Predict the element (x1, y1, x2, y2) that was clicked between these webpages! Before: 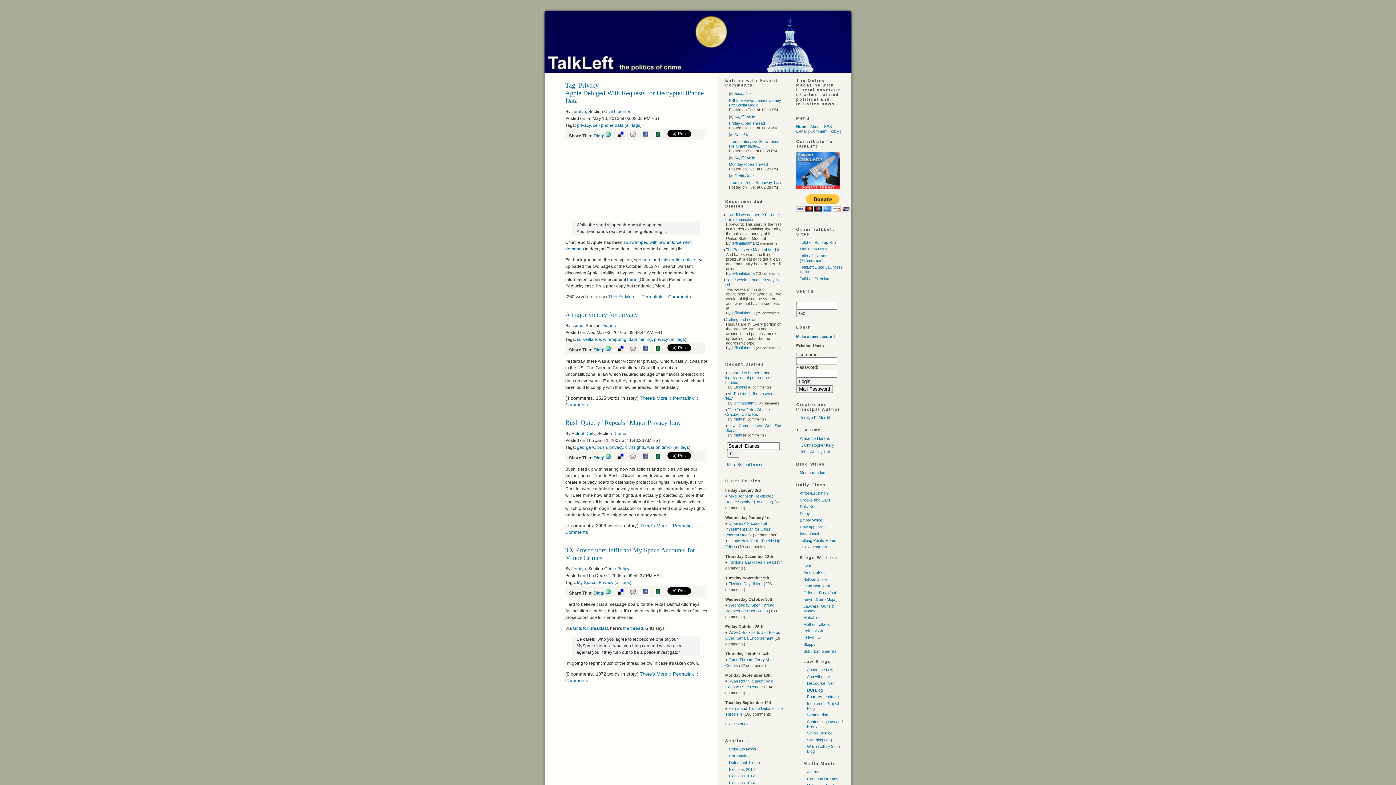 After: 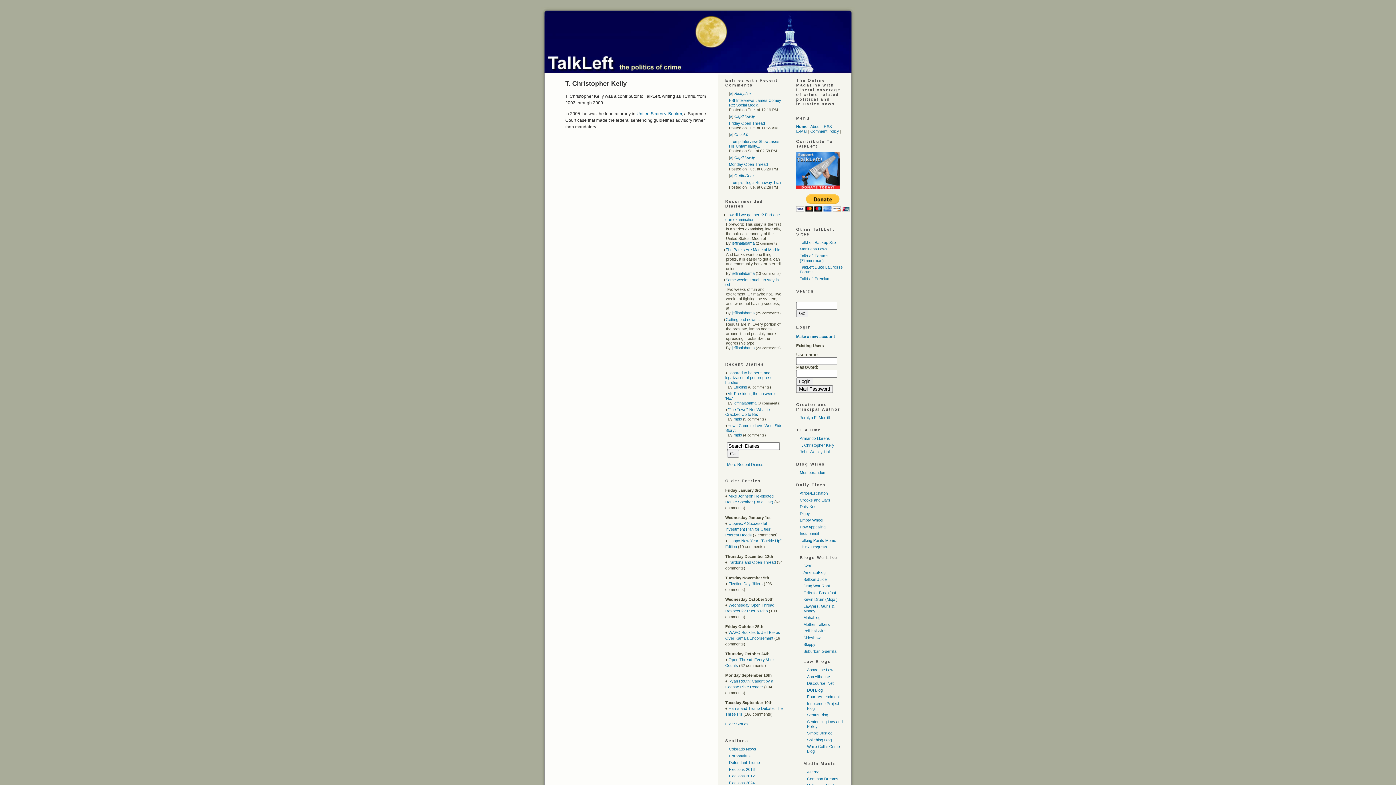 Action: bbox: (800, 443, 834, 447) label: T. Christopher Kelly